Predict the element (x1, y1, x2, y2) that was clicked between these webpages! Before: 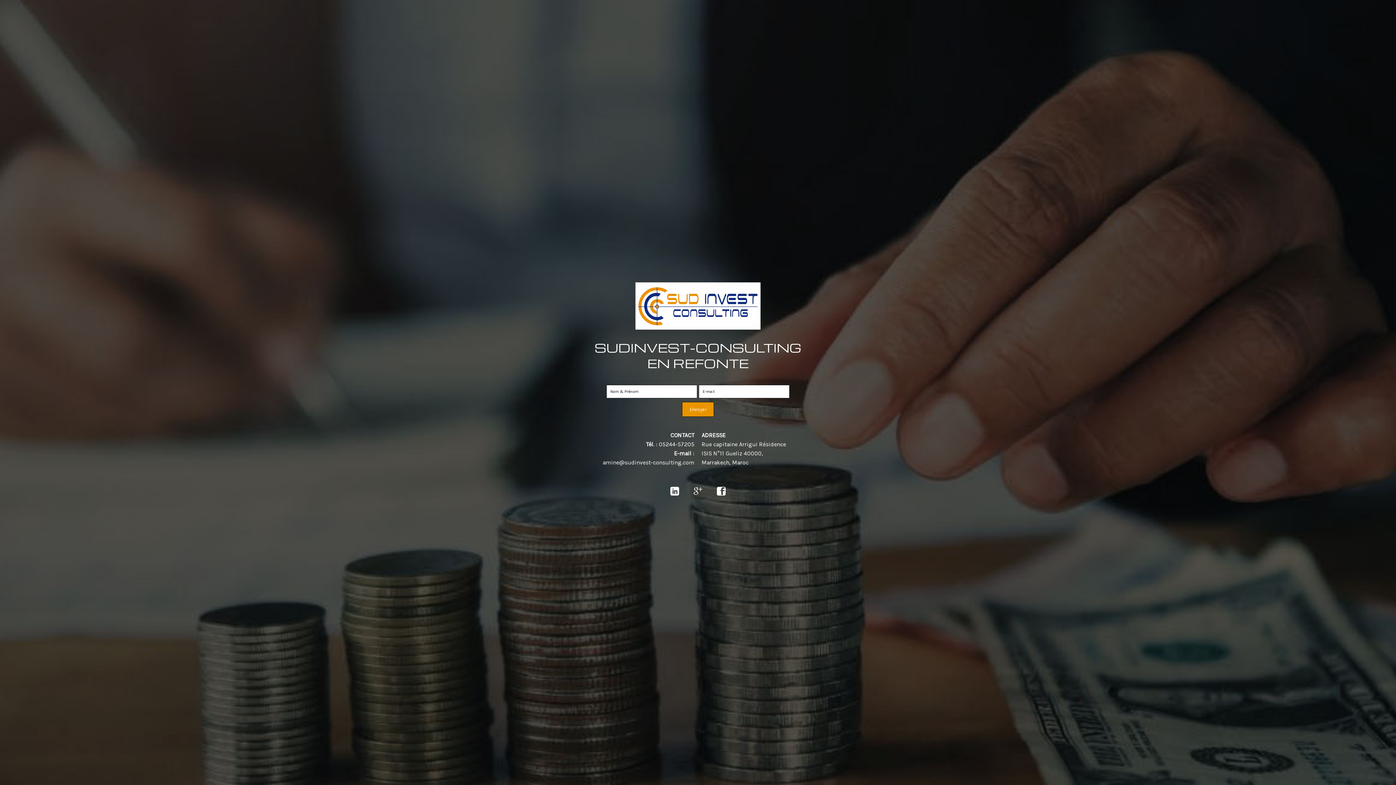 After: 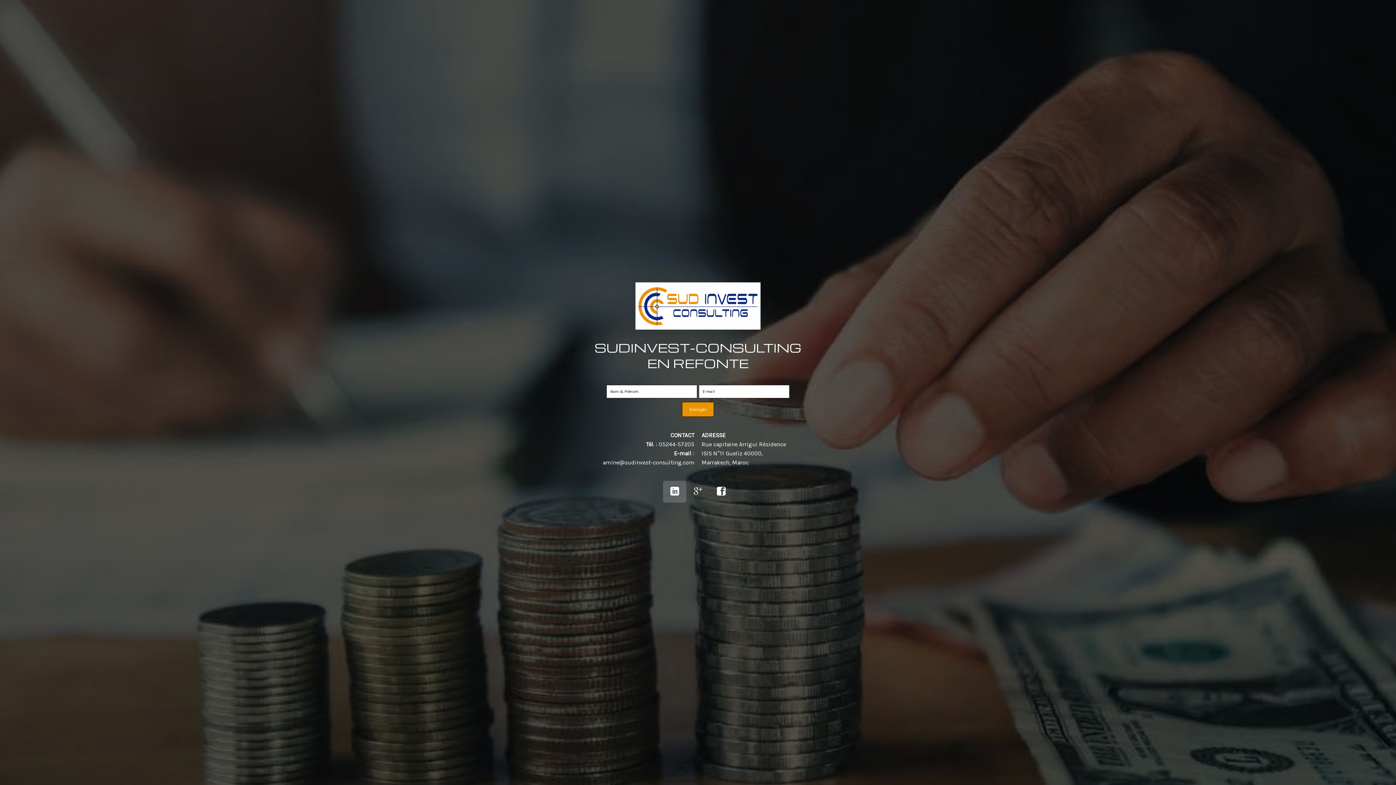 Action: bbox: (670, 487, 679, 497)